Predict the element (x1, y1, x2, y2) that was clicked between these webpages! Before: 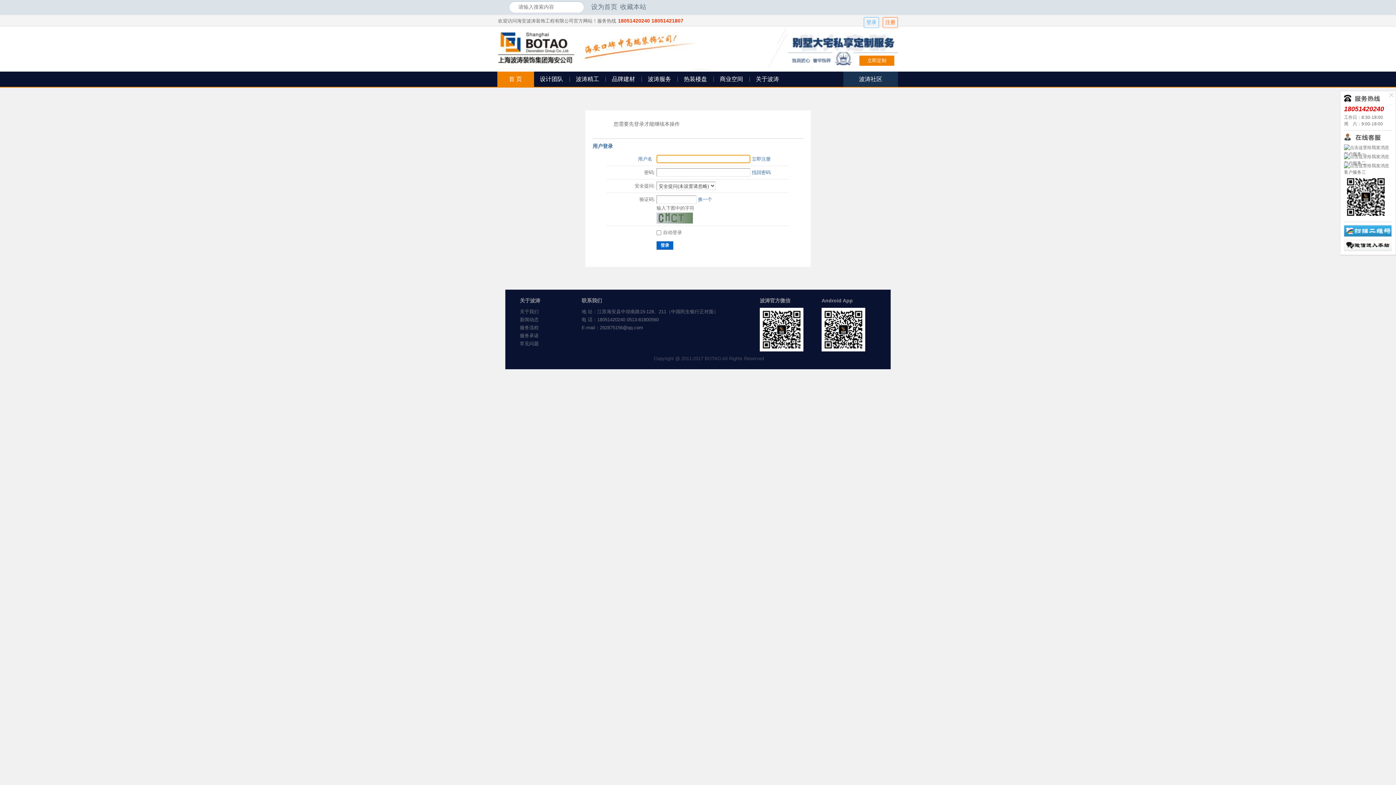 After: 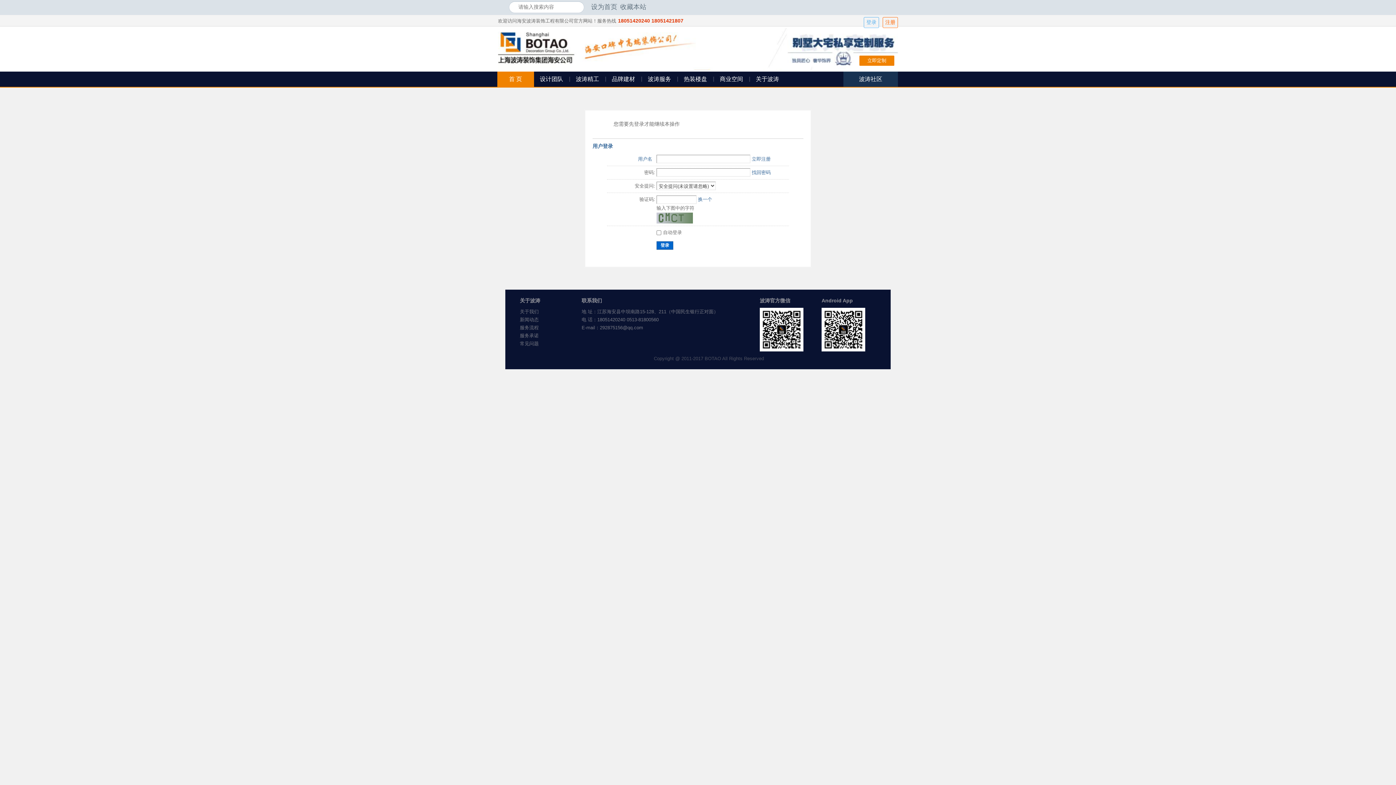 Action: bbox: (1389, 93, 1394, 96) label: 关闭